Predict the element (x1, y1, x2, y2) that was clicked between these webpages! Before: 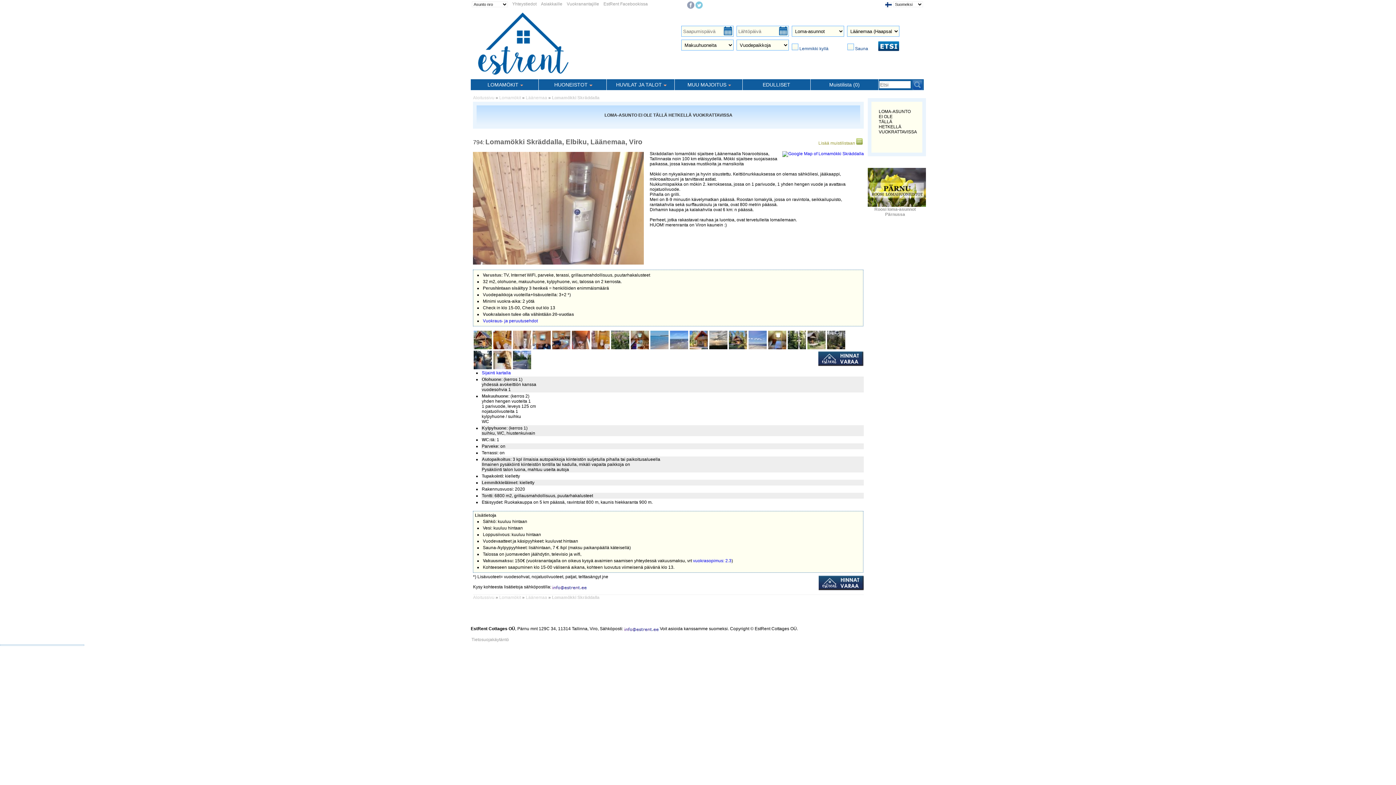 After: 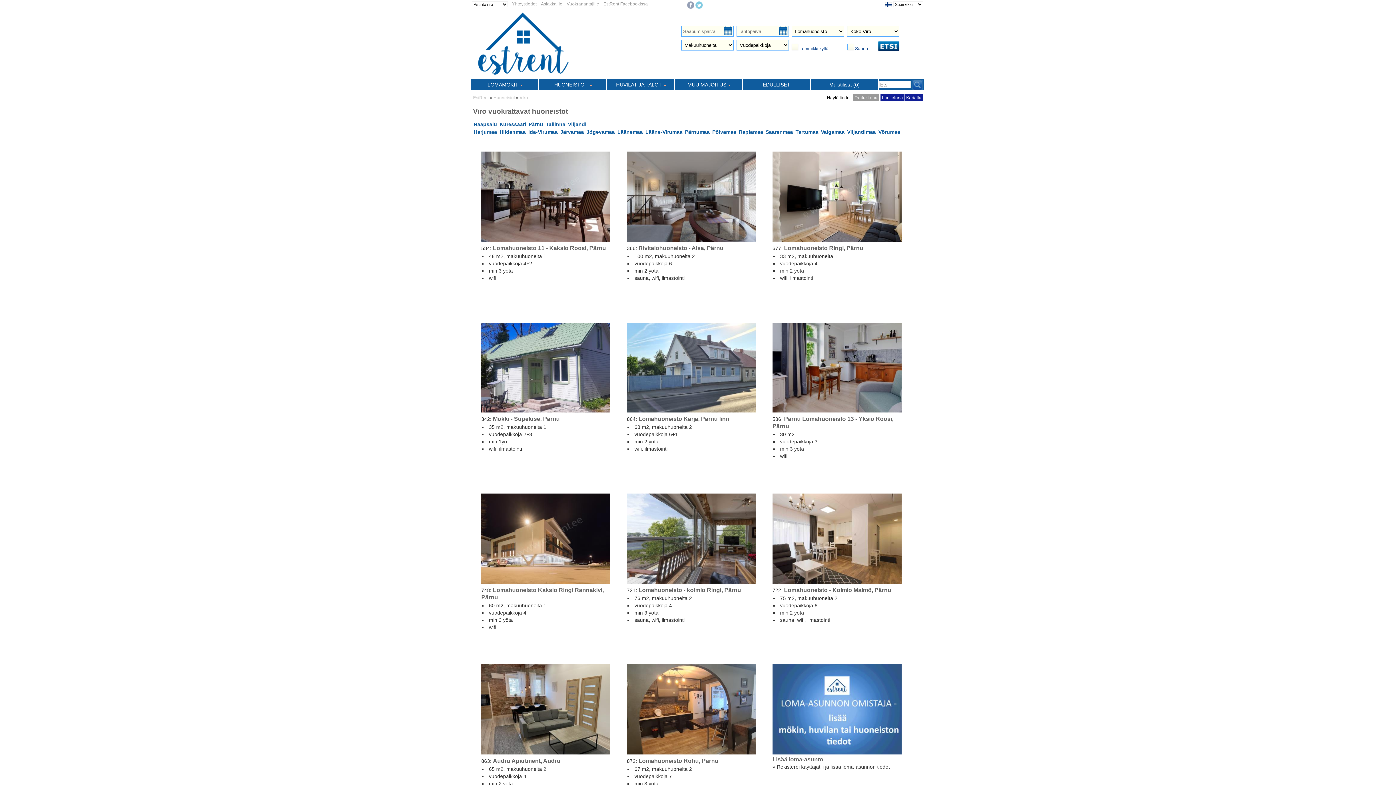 Action: bbox: (538, 79, 606, 90) label: HUONEISTOT